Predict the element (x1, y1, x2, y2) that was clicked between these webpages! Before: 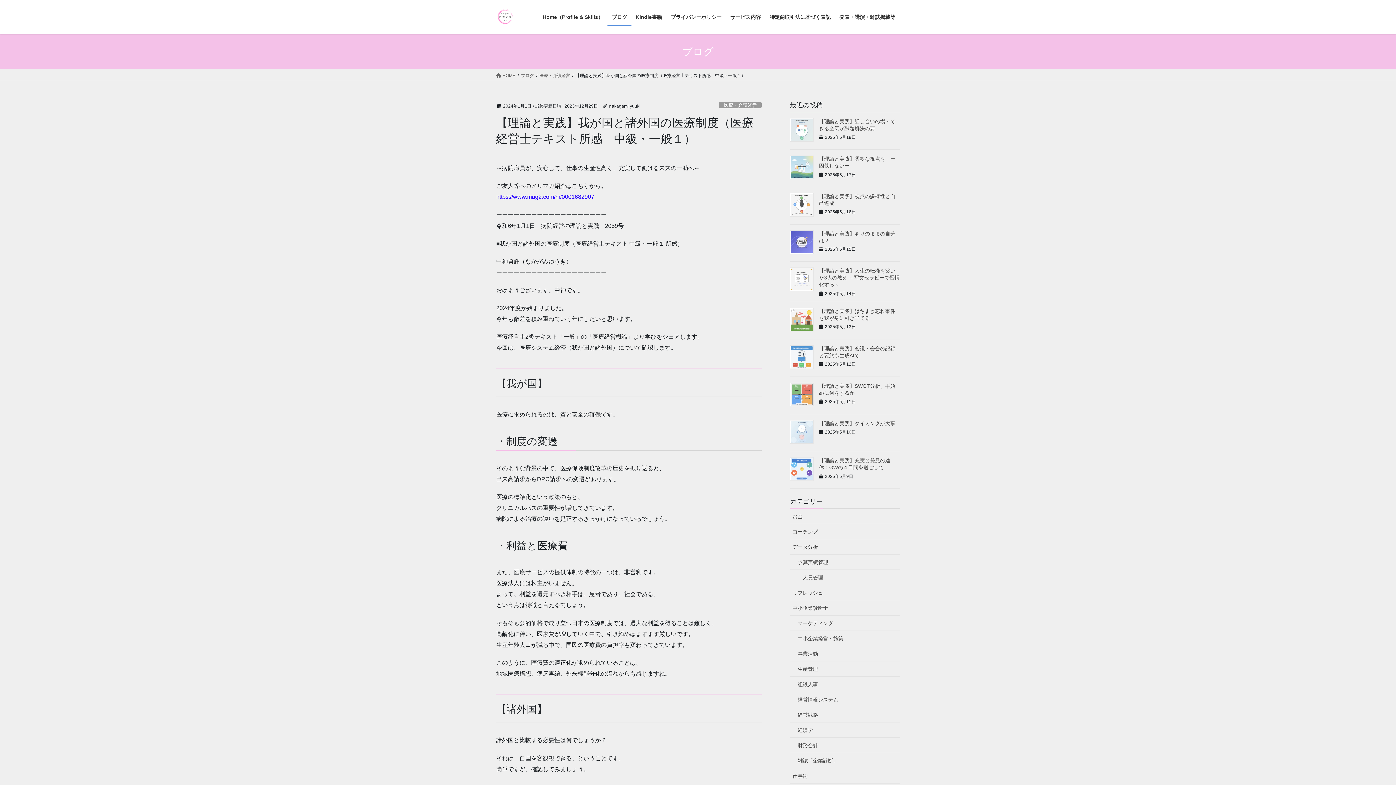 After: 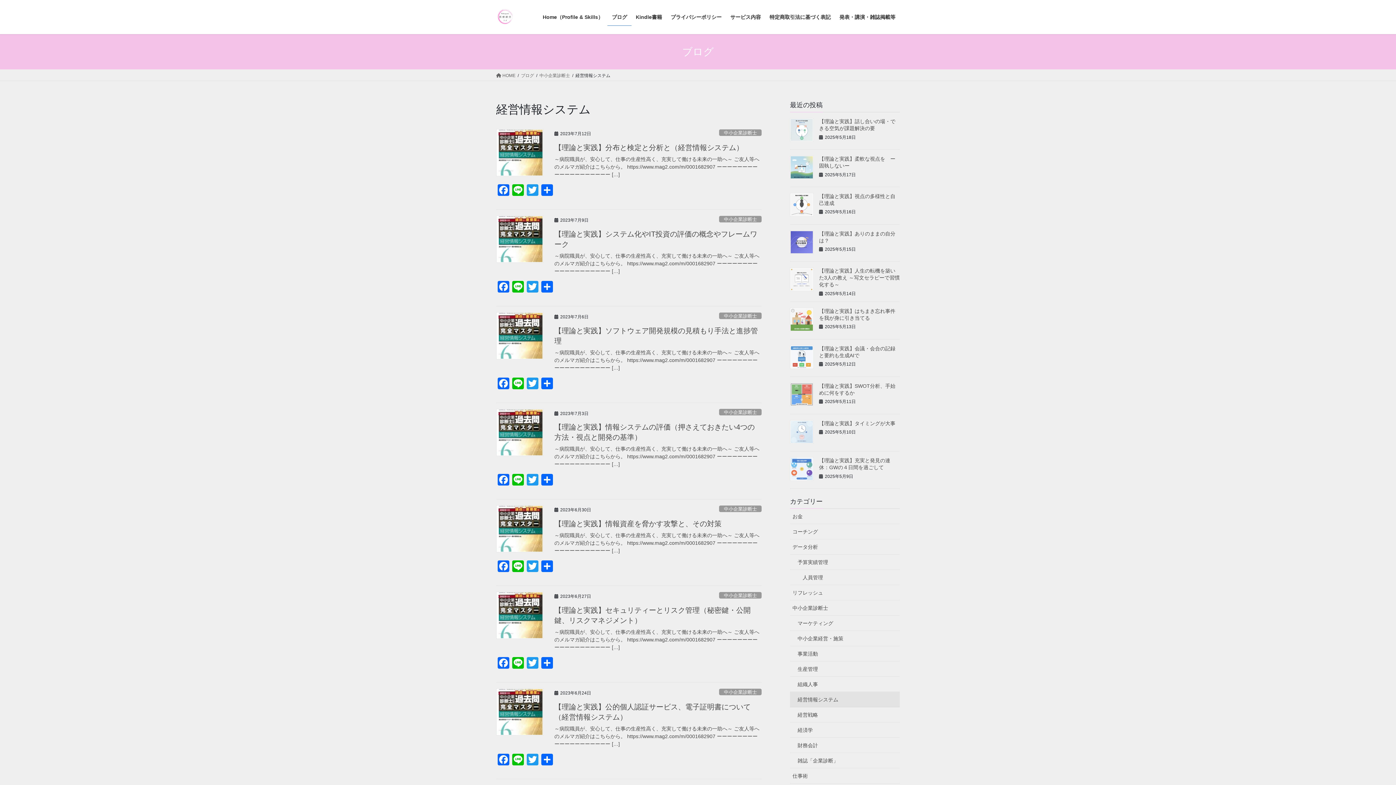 Action: label: 経営情報システム bbox: (790, 692, 900, 707)